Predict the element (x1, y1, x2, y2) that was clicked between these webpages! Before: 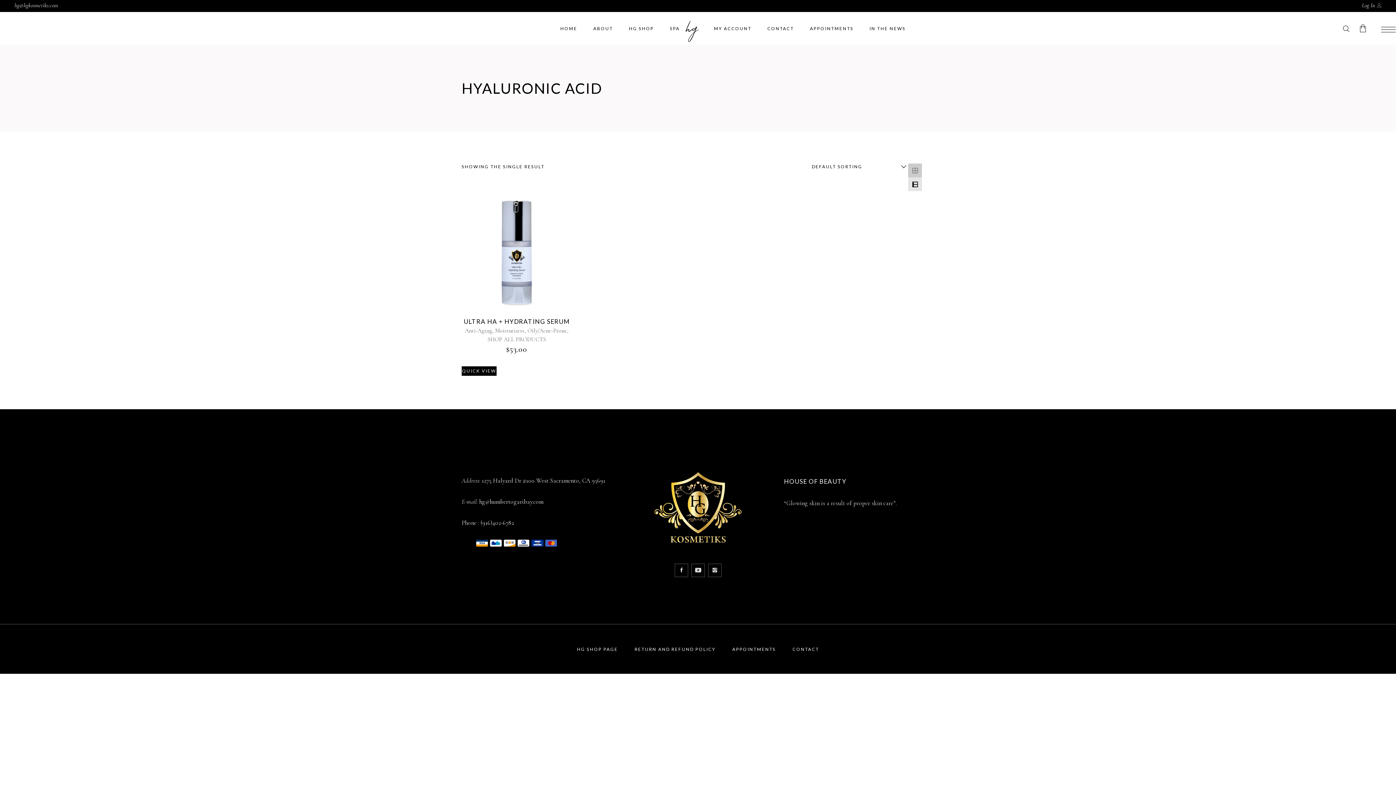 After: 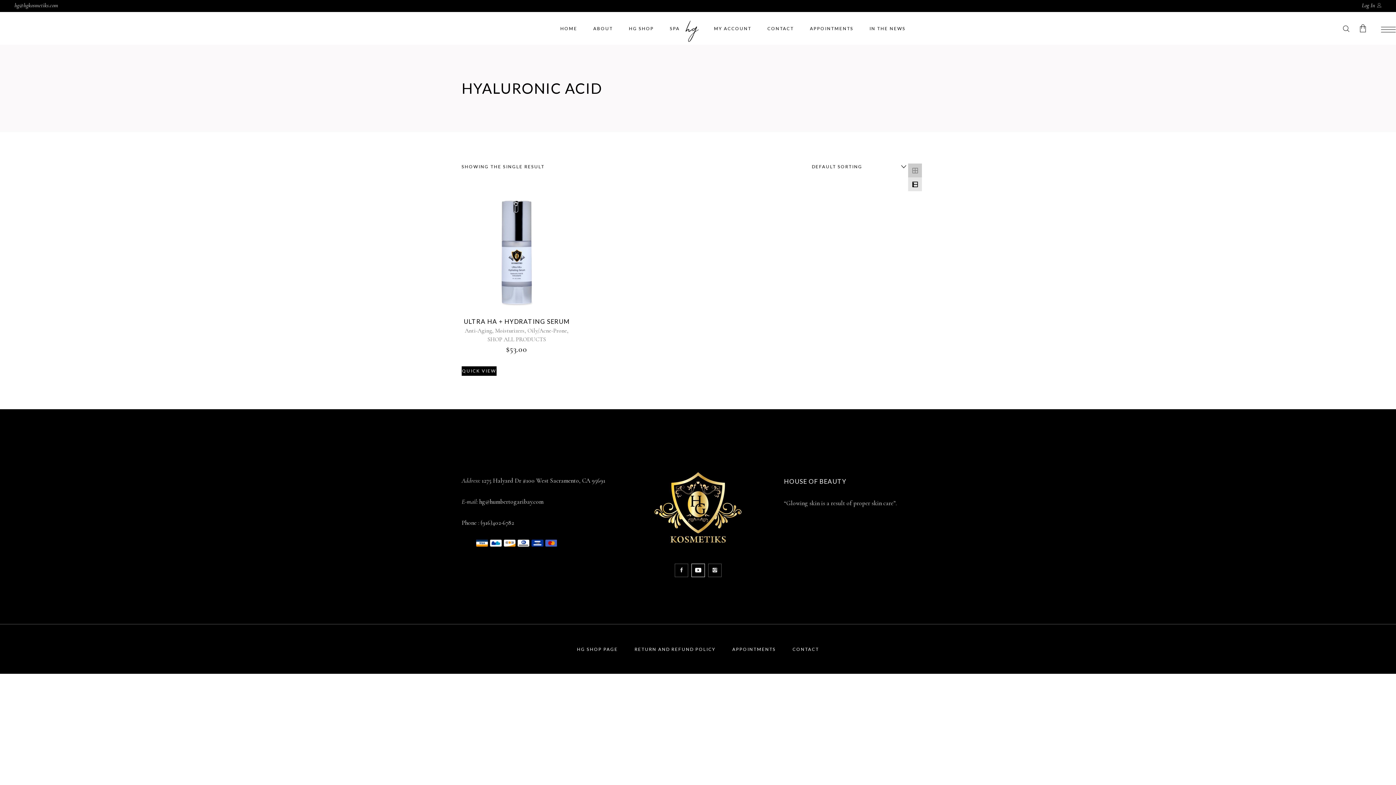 Action: bbox: (691, 563, 705, 577)